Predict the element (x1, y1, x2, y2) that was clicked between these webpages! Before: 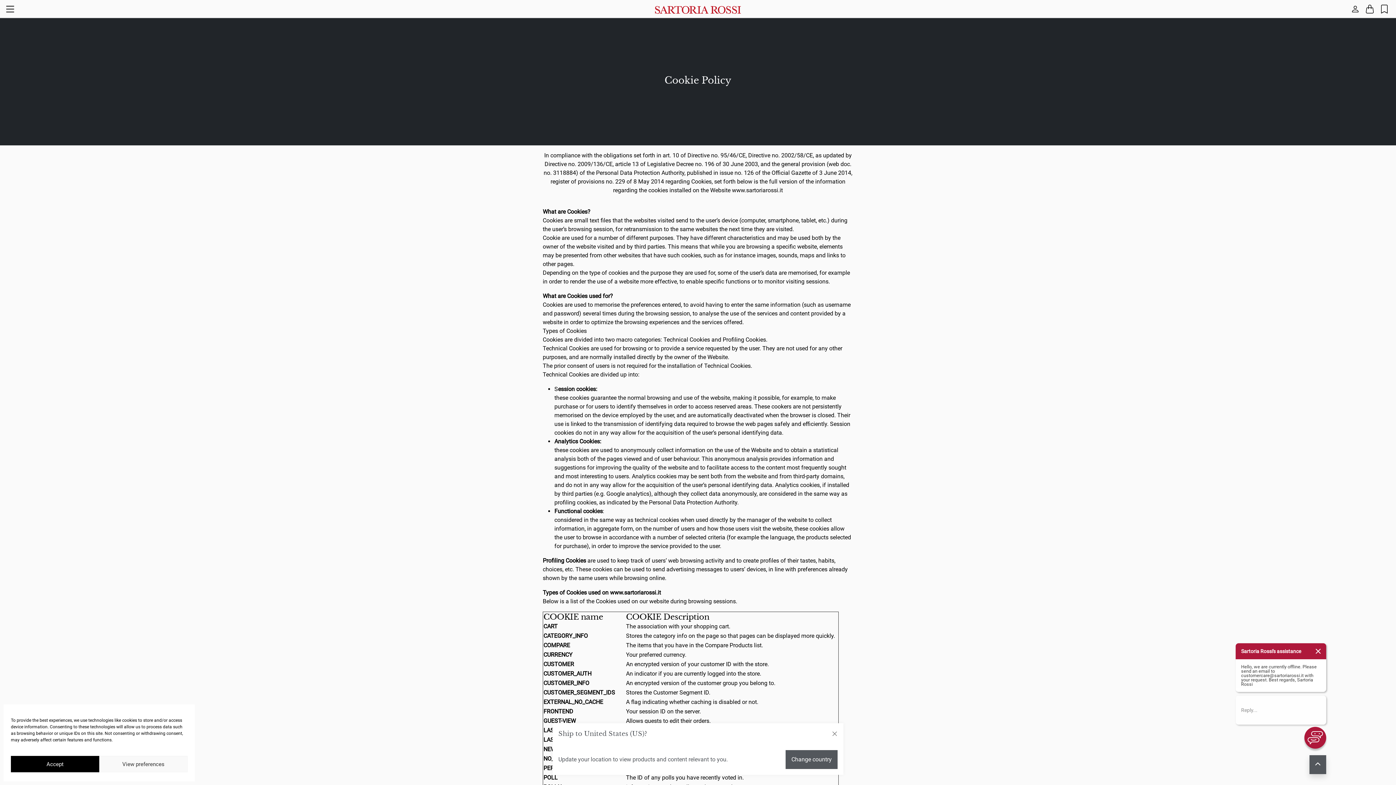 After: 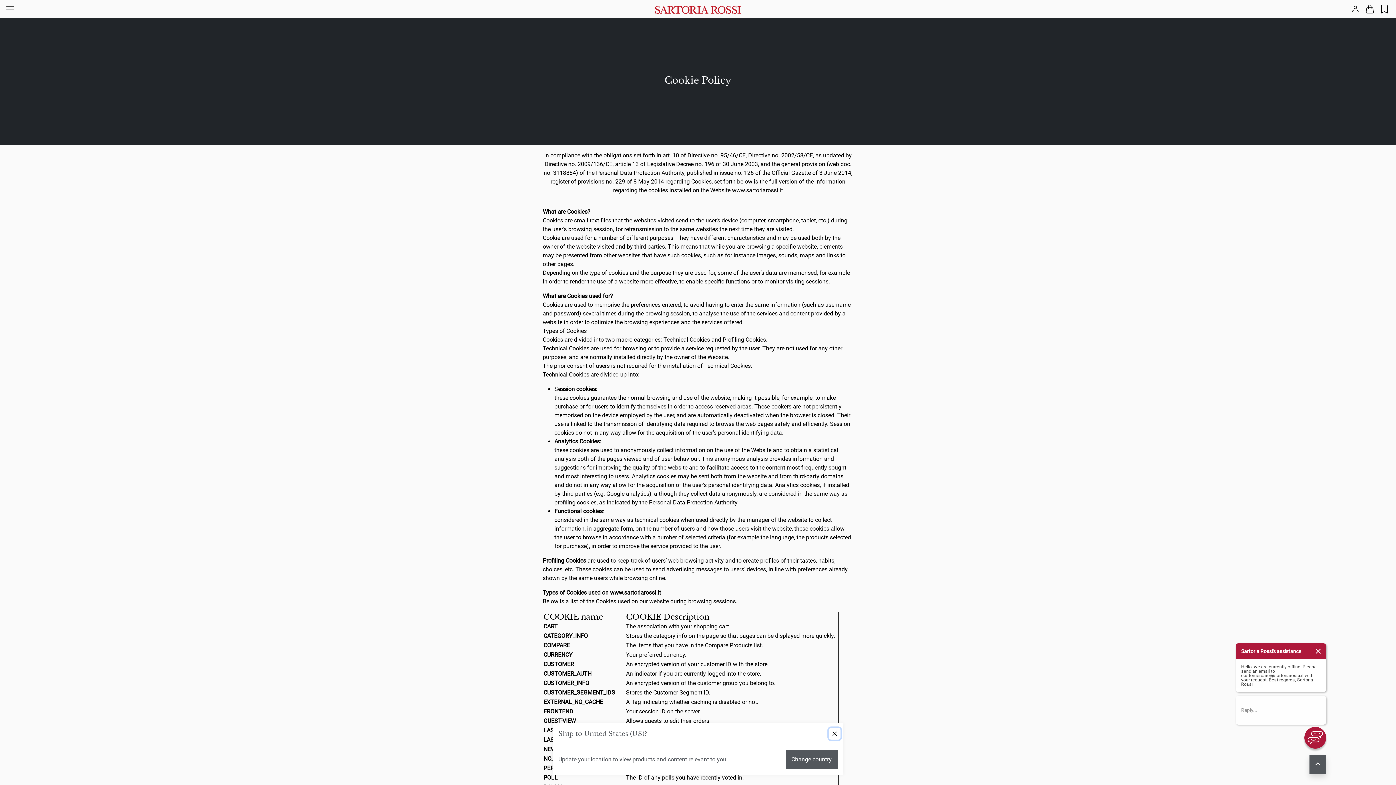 Action: bbox: (10, 756, 99, 772) label: Accept